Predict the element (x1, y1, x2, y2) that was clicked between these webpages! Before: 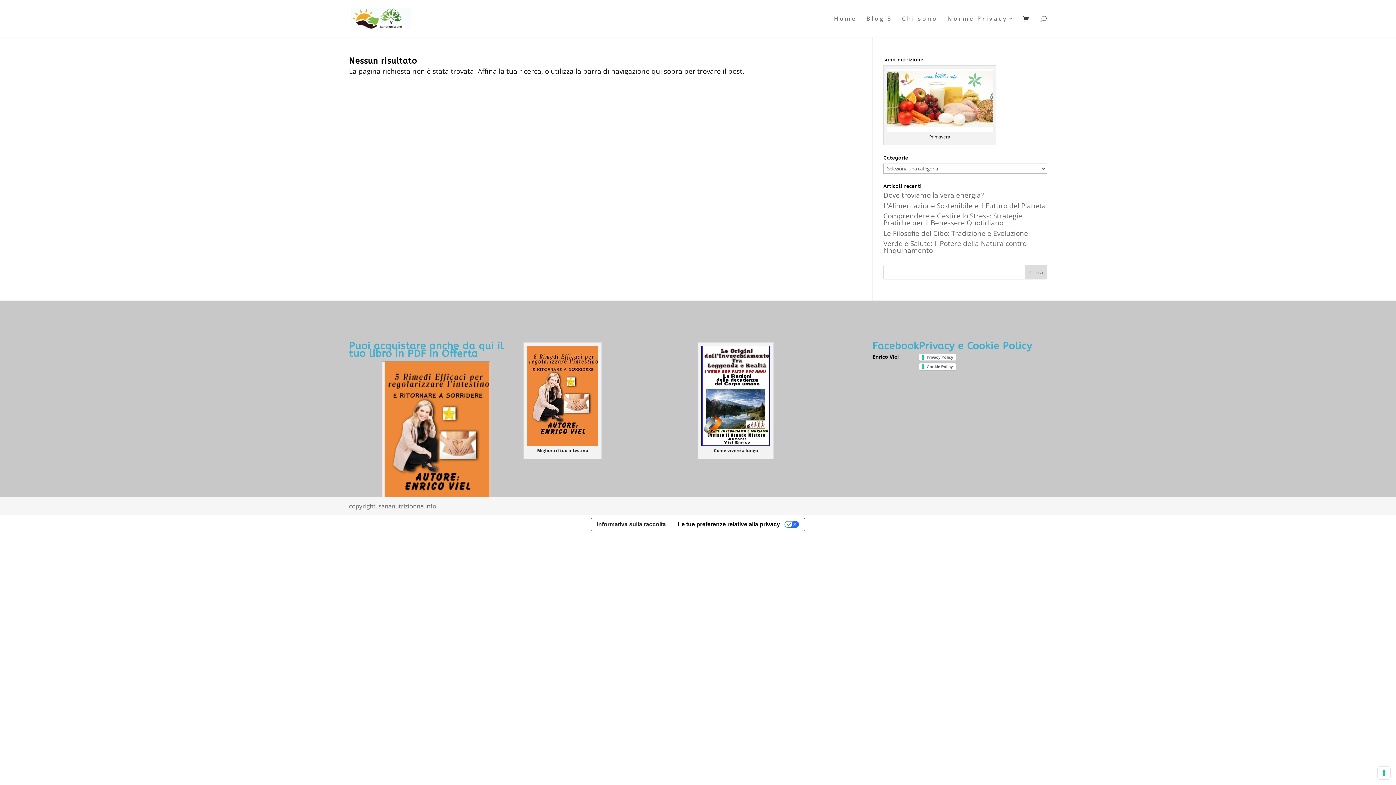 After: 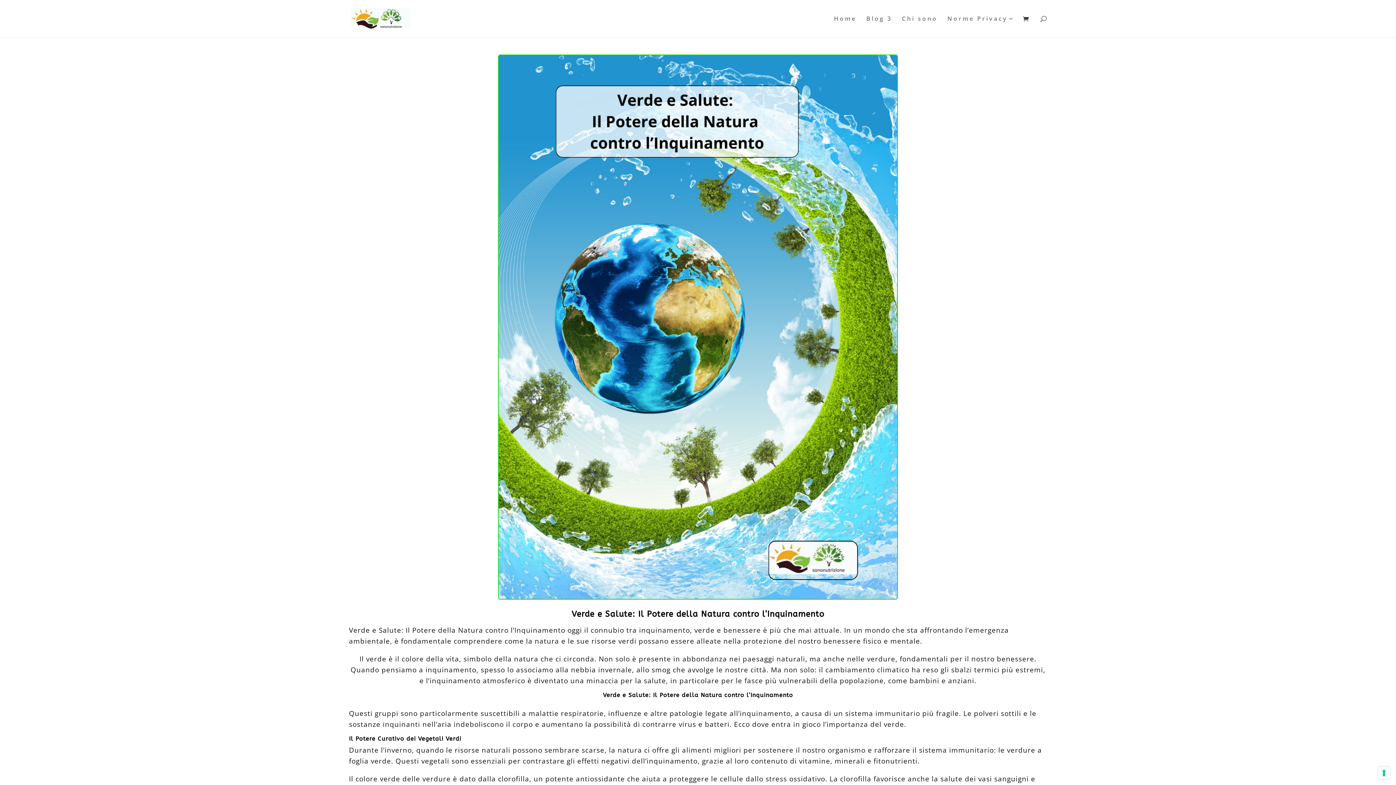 Action: label: Verde e Salute: Il Potere della Natura contro l’Inquinamento bbox: (883, 238, 1026, 255)